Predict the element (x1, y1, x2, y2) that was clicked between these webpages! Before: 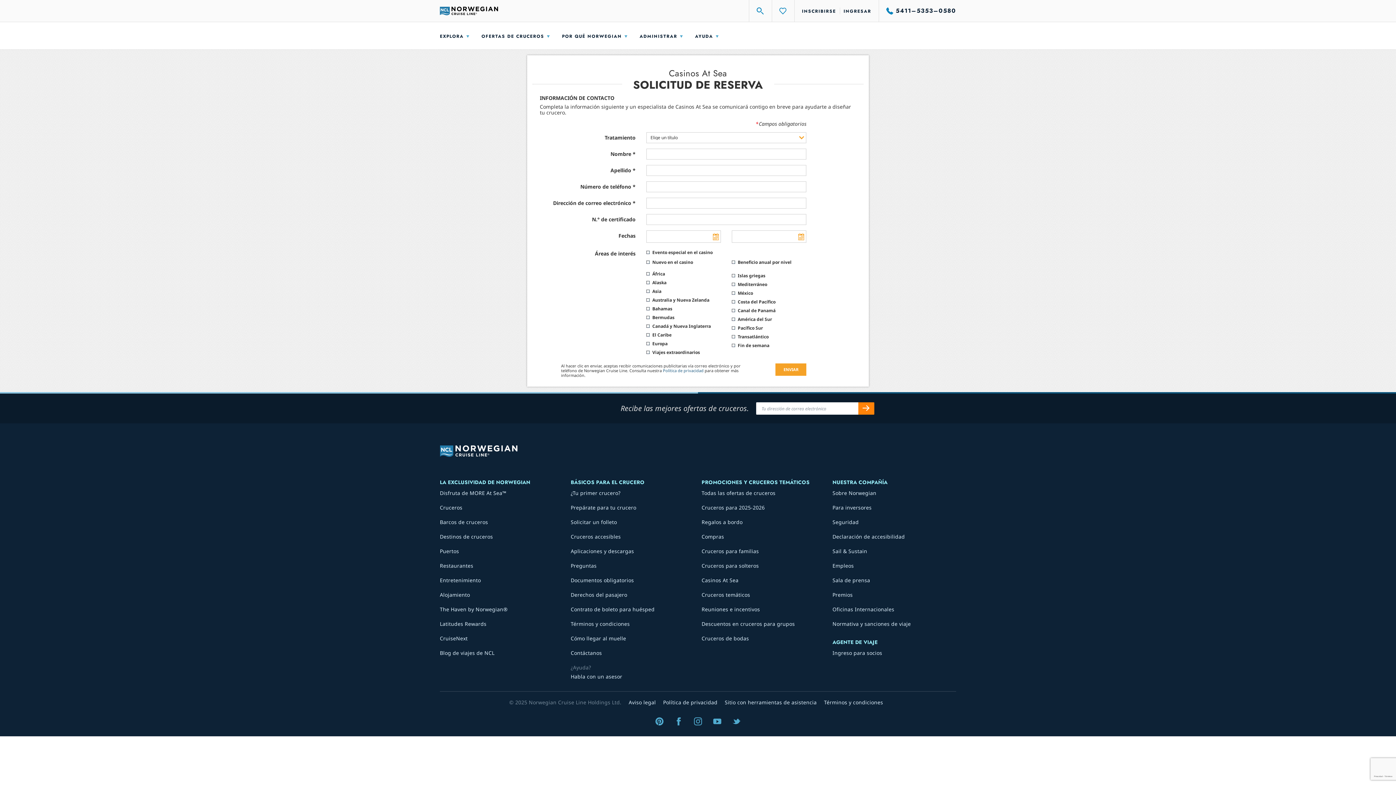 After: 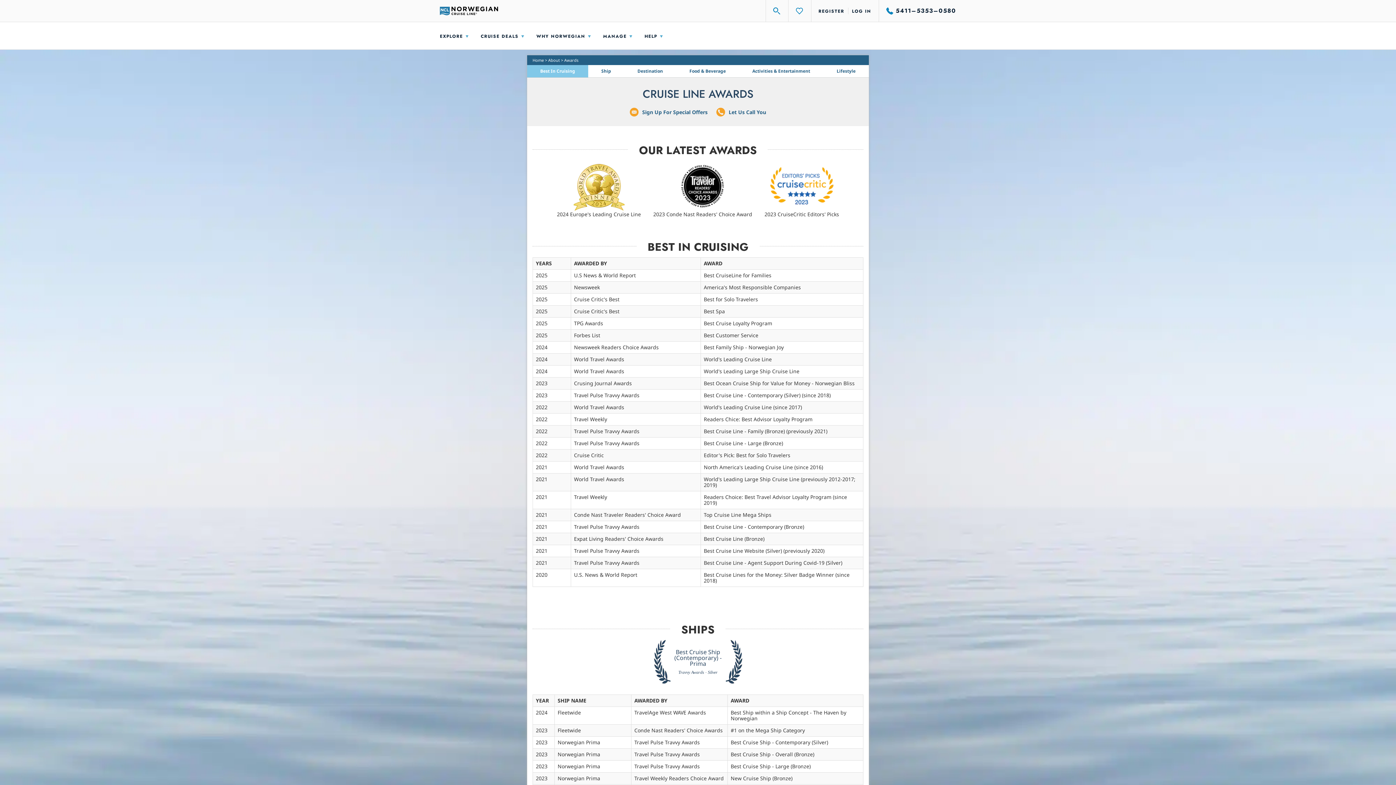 Action: bbox: (832, 591, 853, 598) label: Awards